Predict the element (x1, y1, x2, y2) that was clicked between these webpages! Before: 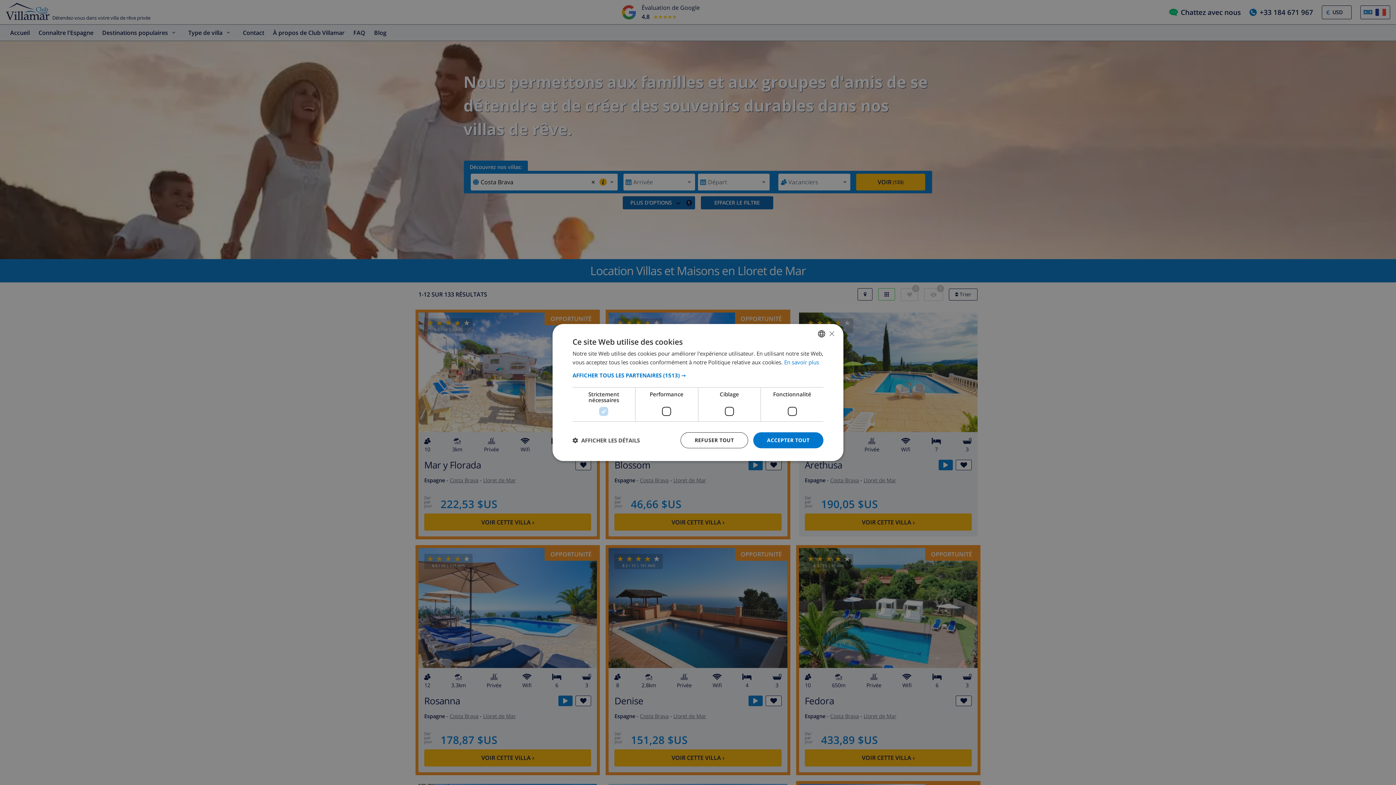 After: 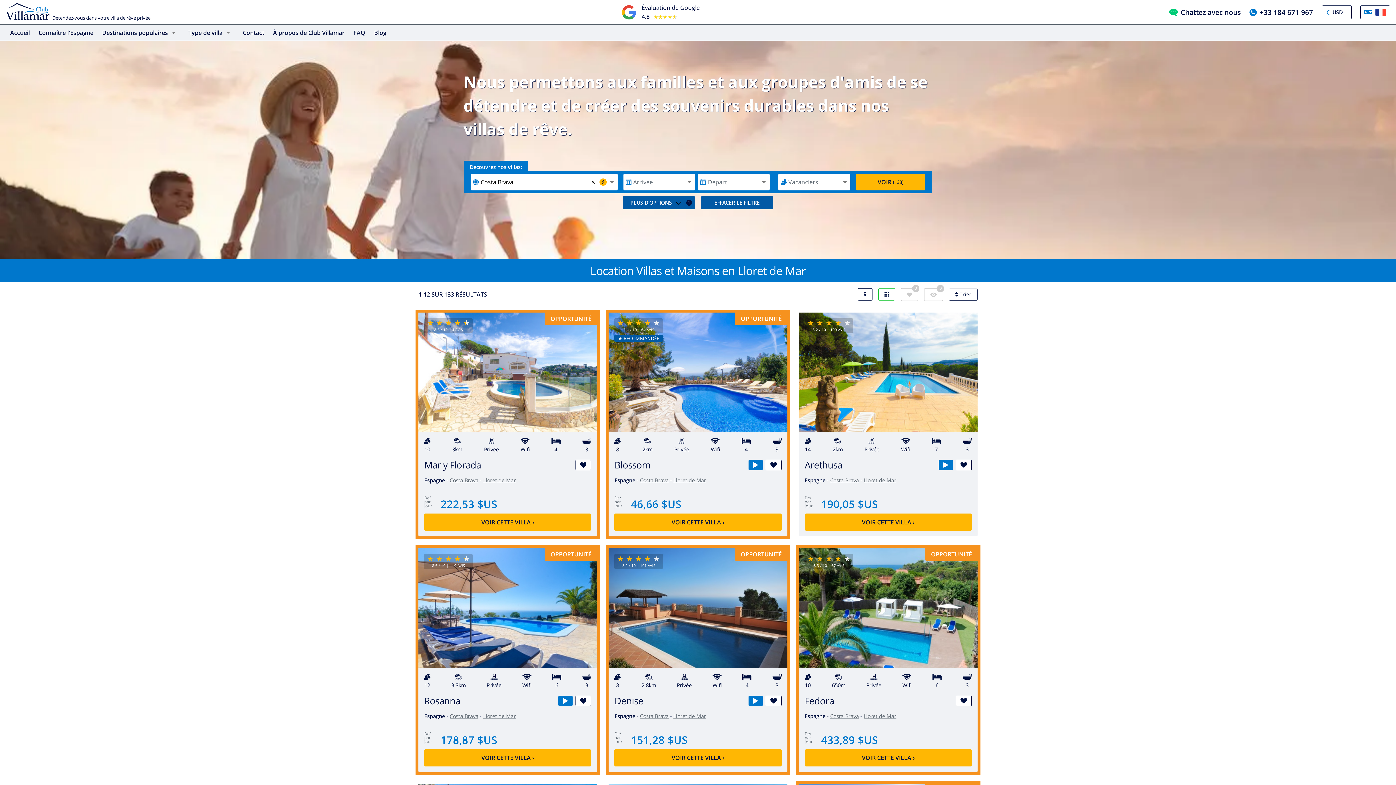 Action: label: ACCEPTER TOUT bbox: (753, 432, 823, 448)